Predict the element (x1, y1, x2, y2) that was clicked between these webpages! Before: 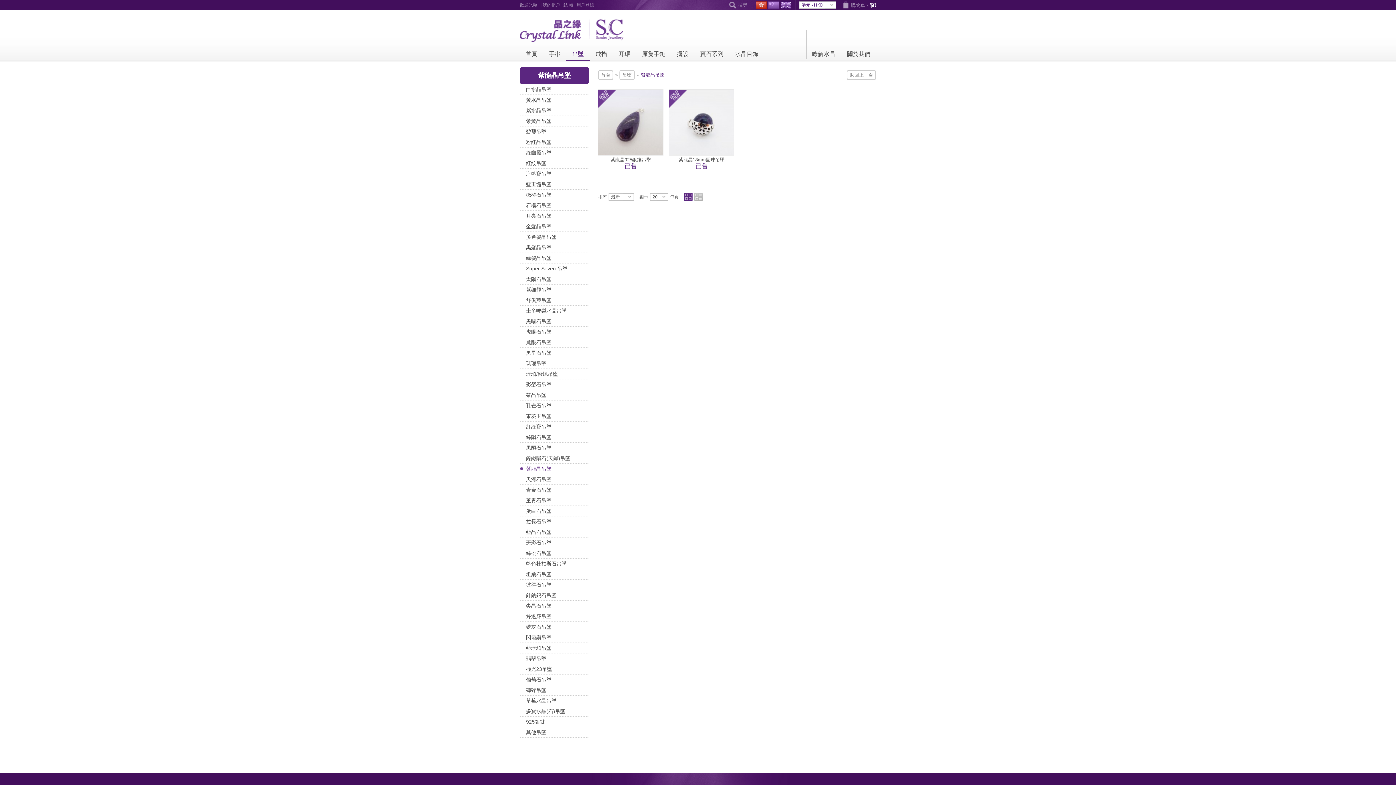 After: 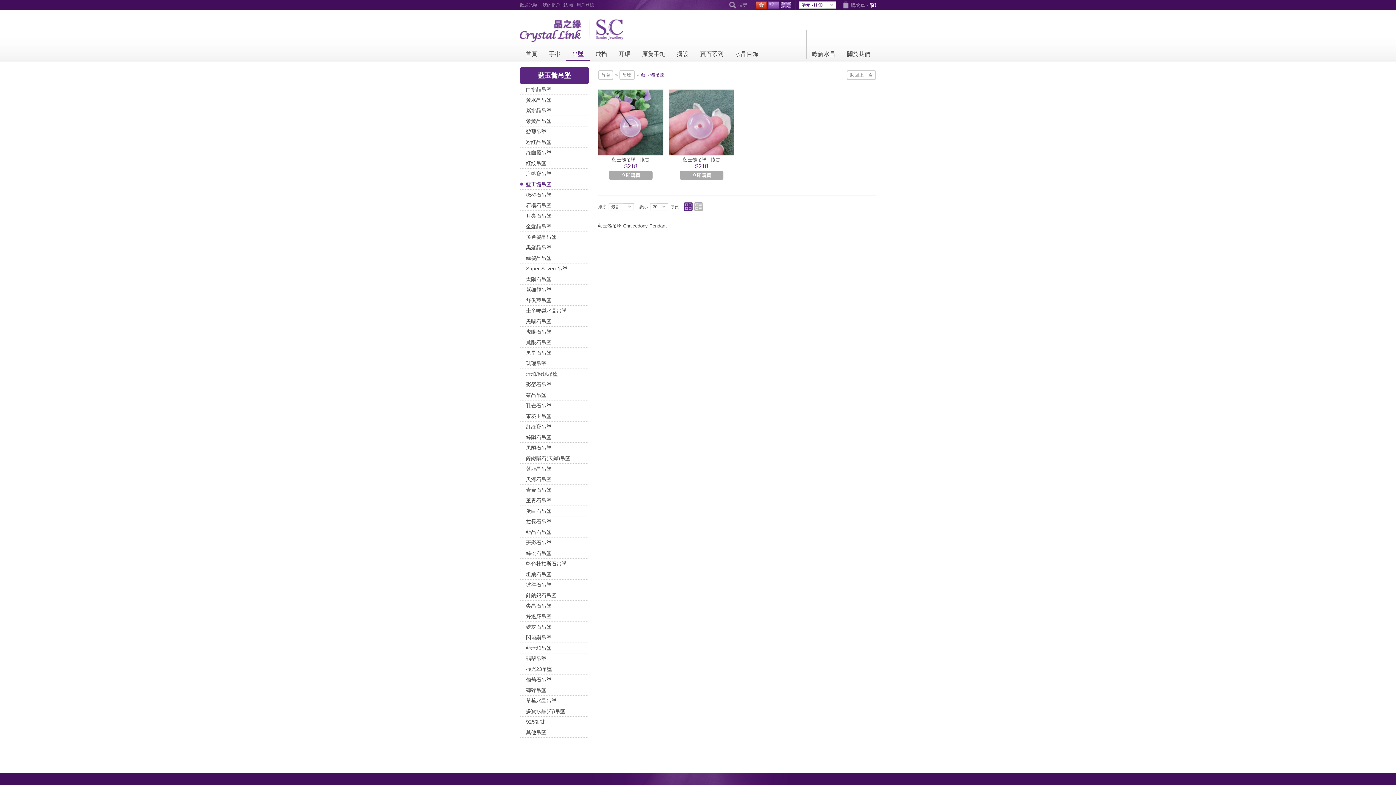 Action: bbox: (520, 179, 589, 189) label: 藍玉髓吊墜